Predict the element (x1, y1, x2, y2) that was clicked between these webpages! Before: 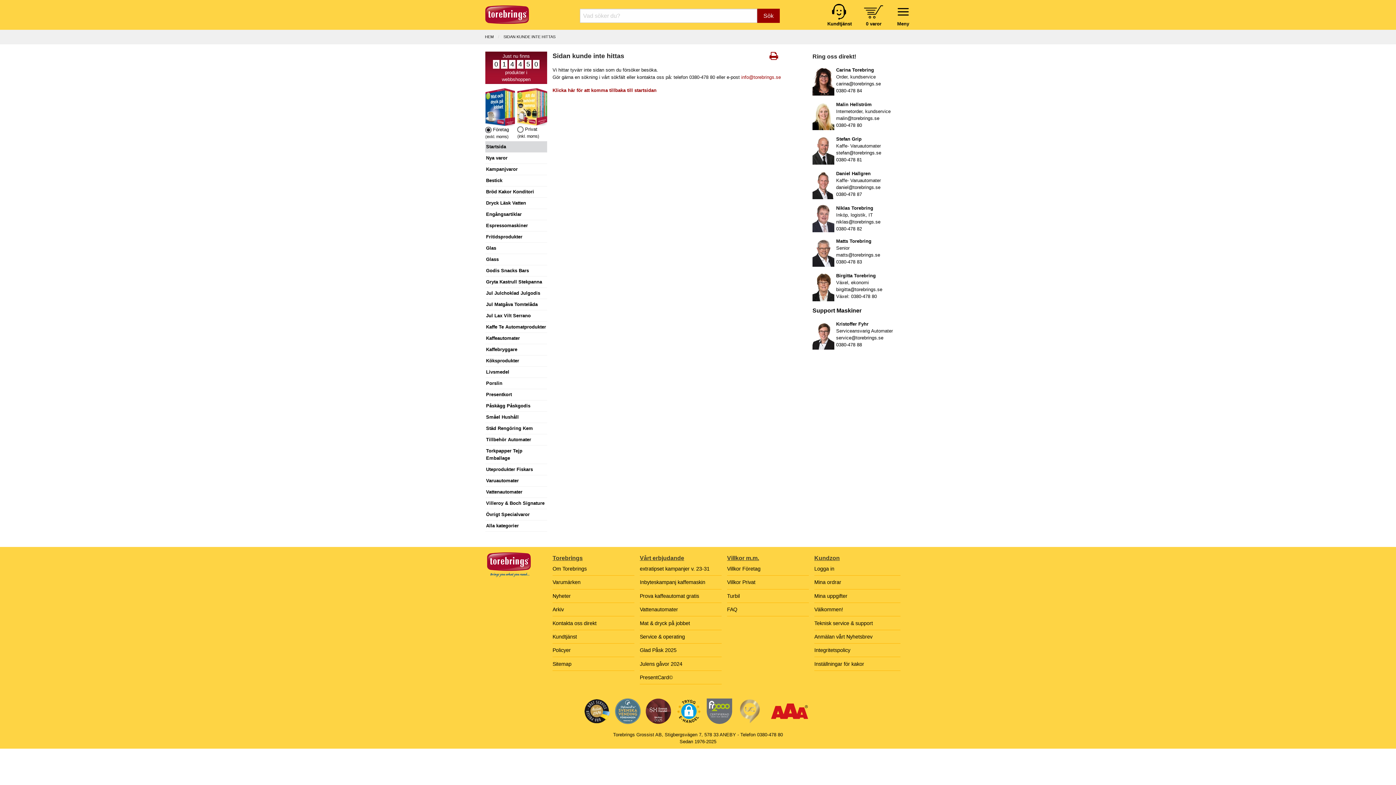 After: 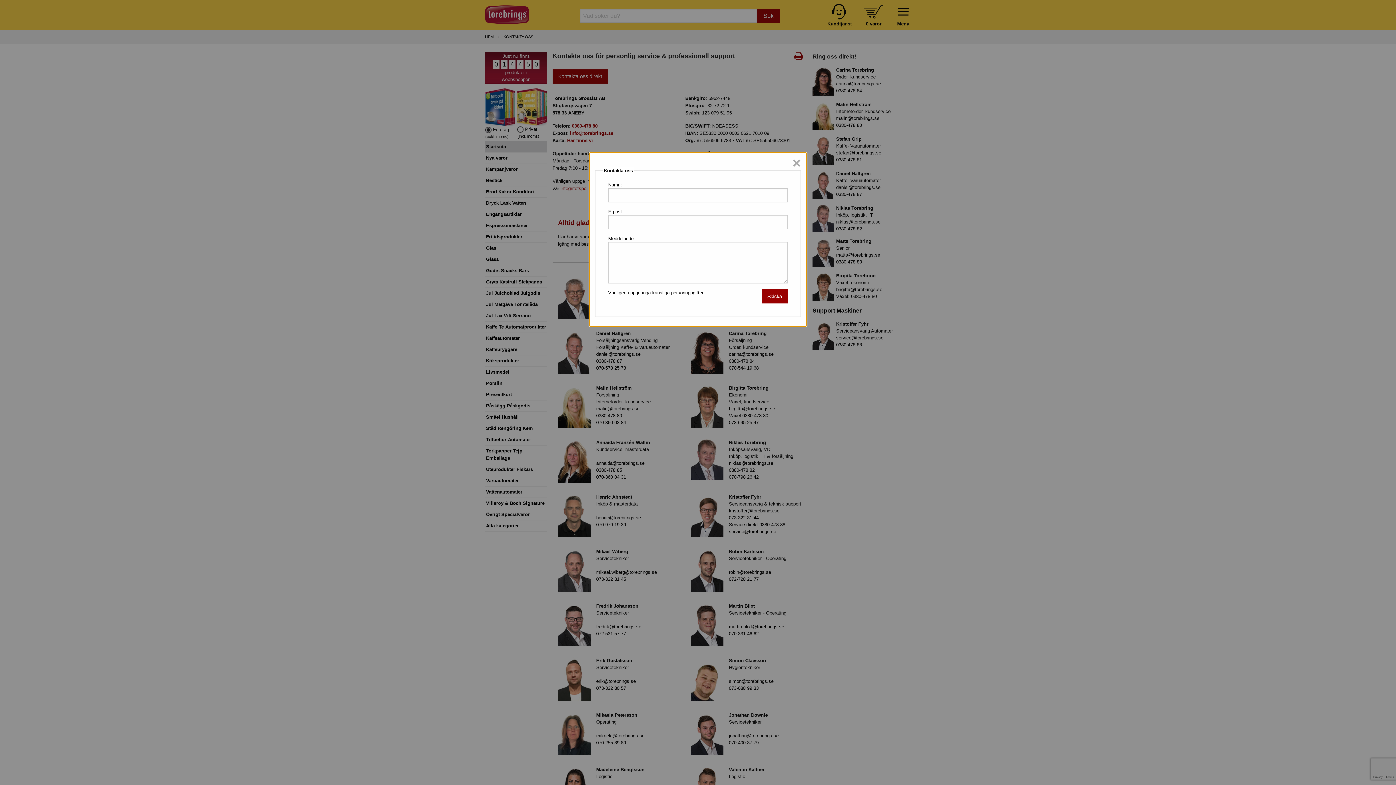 Action: label: Kontakta oss direkt bbox: (552, 616, 634, 630)